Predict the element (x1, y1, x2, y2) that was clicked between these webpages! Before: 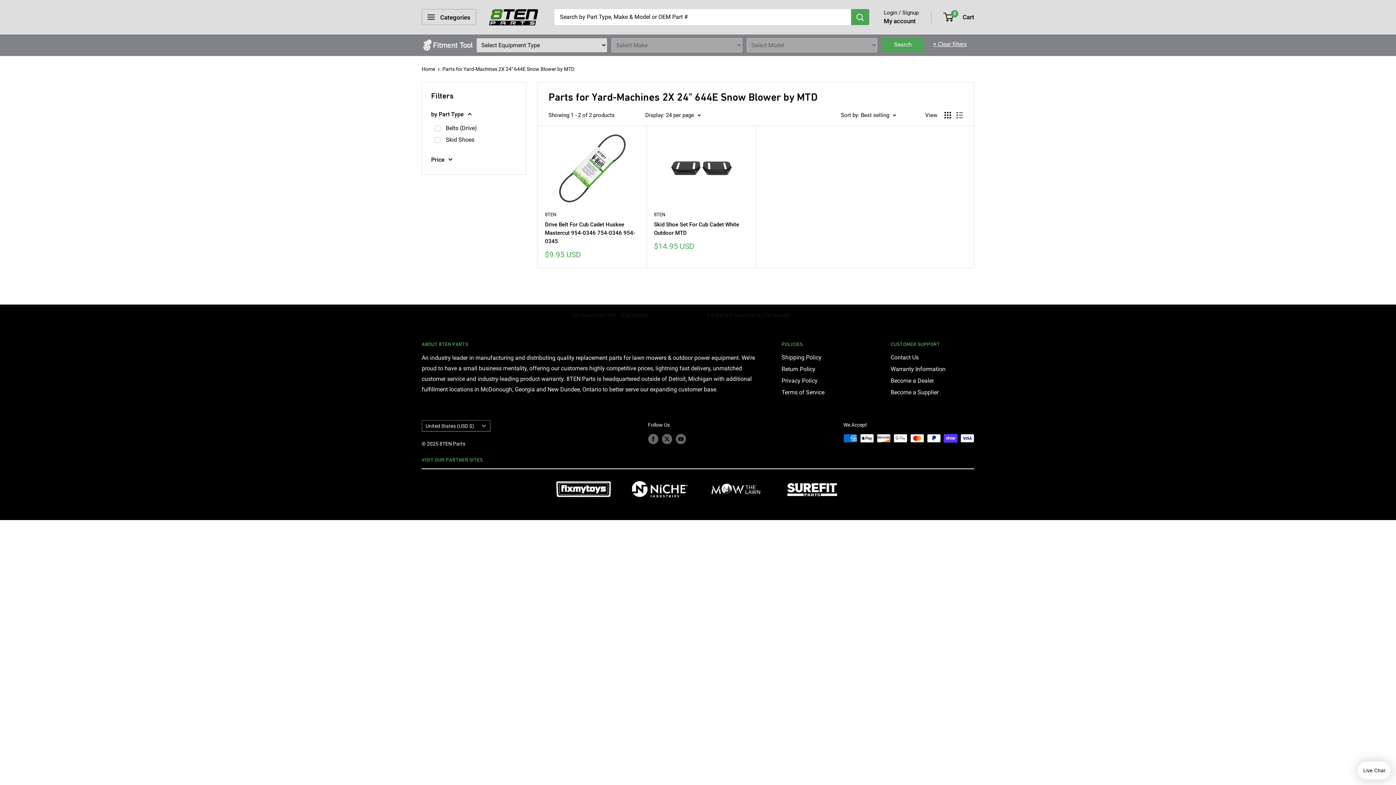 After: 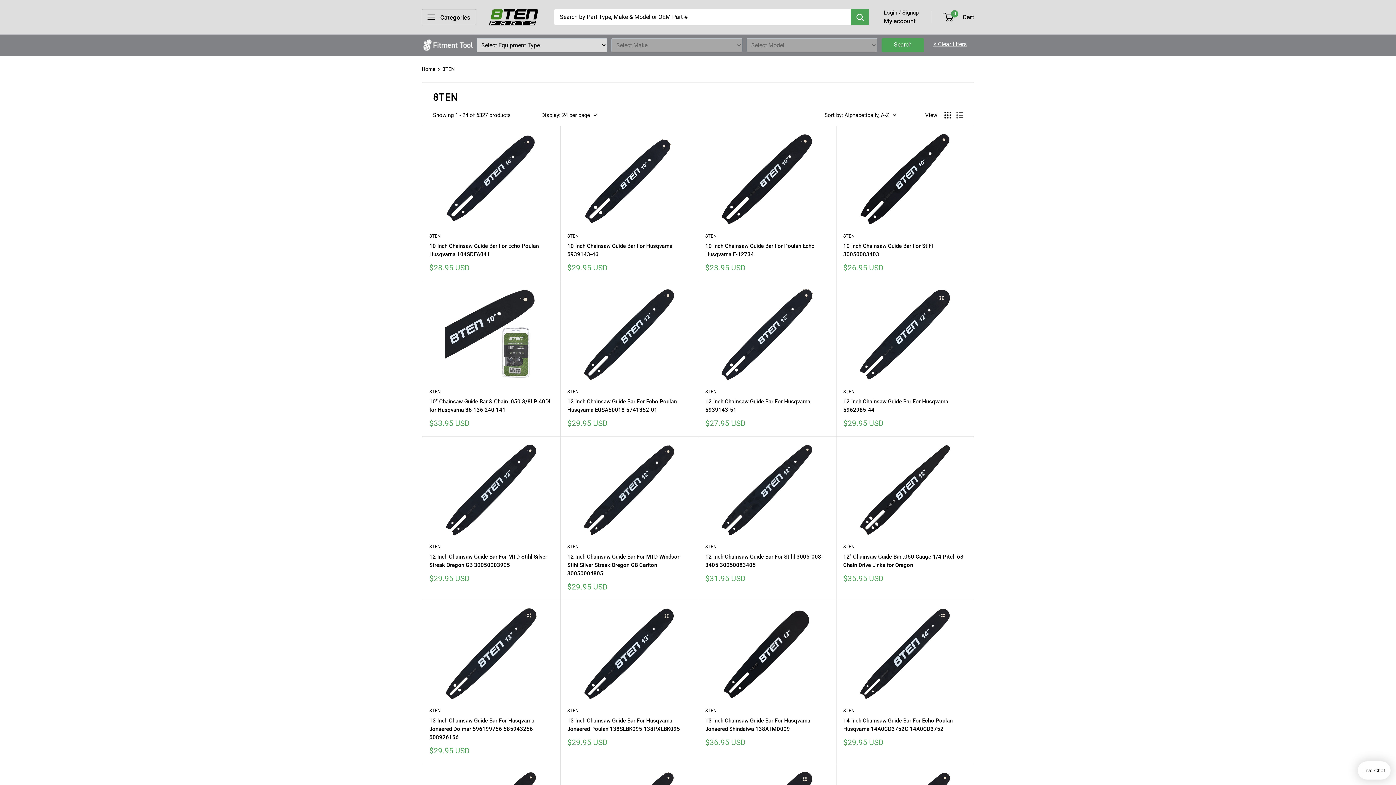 Action: bbox: (654, 211, 748, 218) label: 8TEN